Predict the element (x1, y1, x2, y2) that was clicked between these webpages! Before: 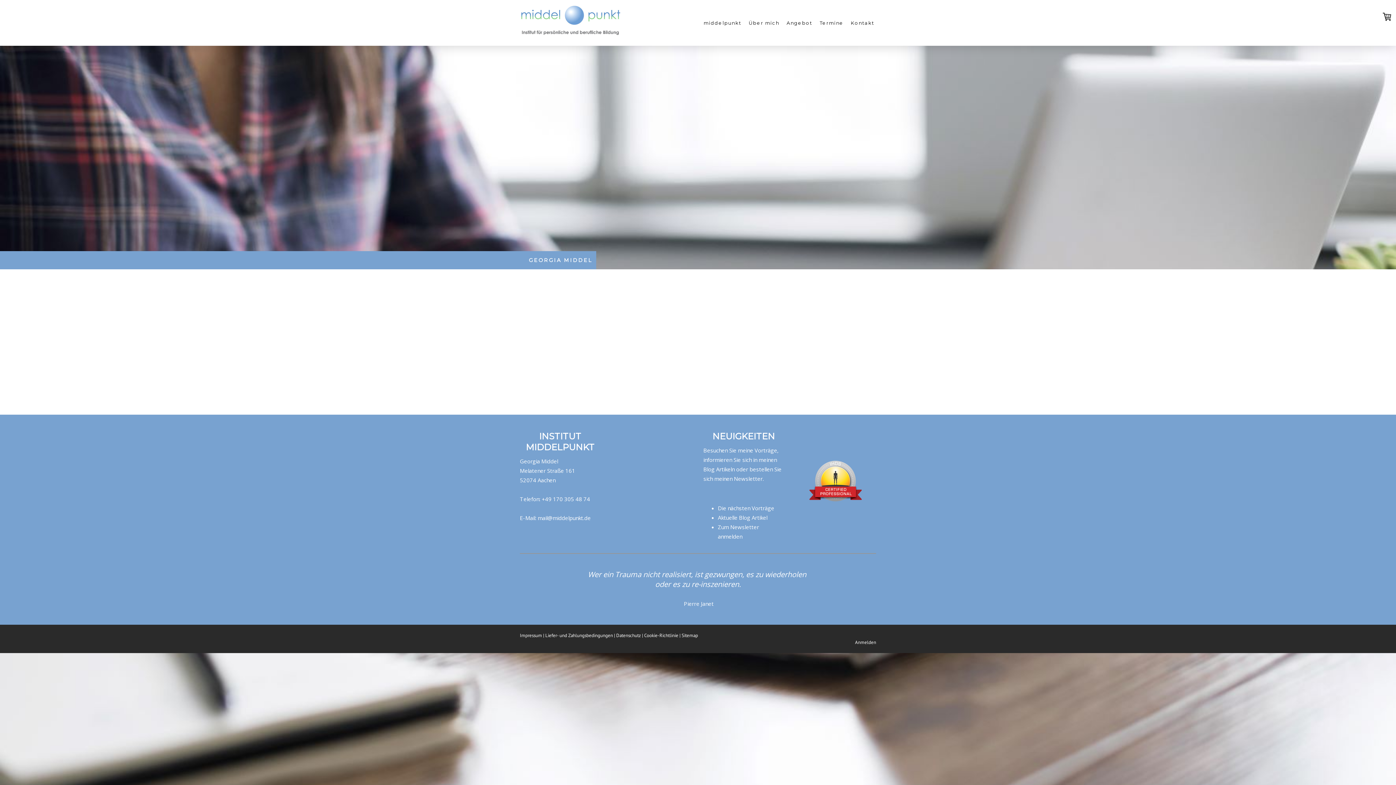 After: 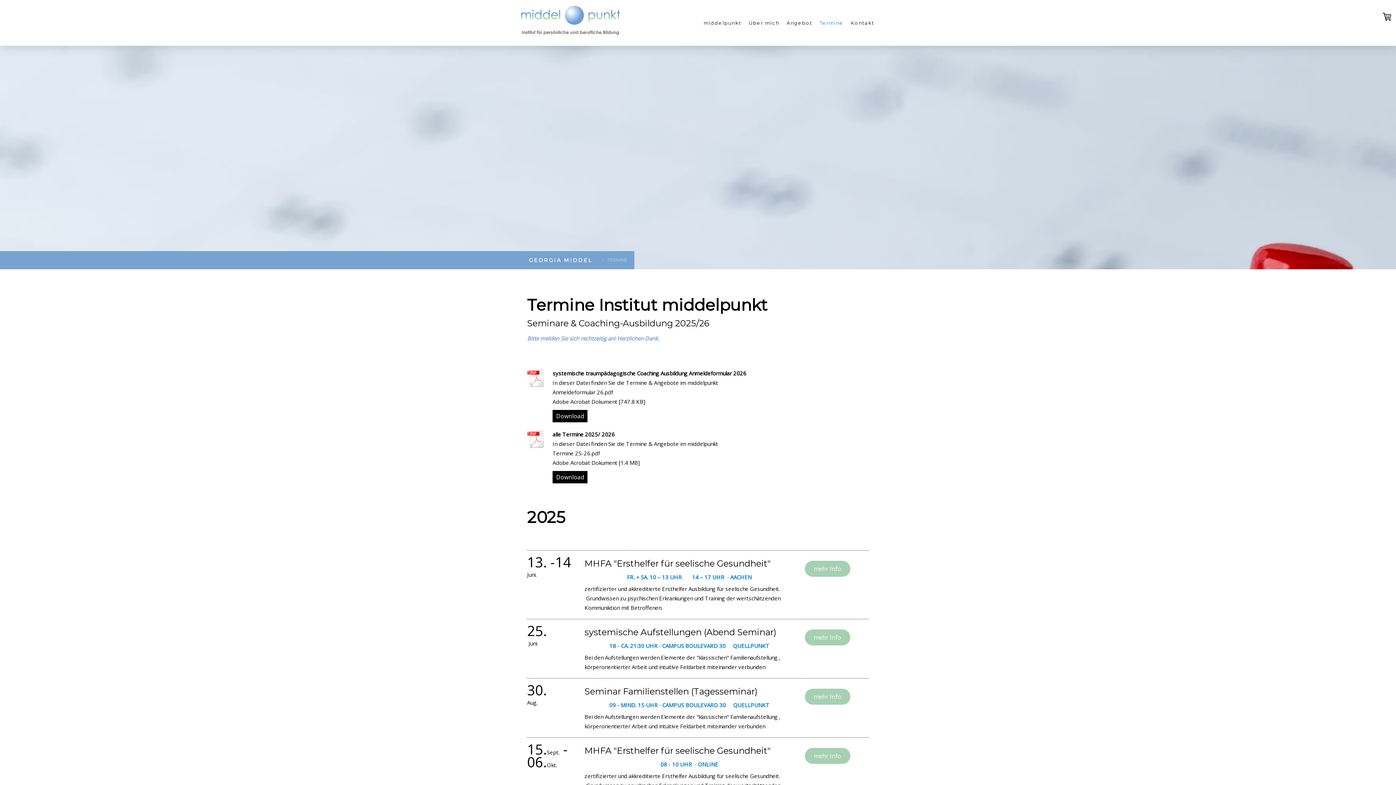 Action: label: Termine bbox: (816, 15, 847, 30)